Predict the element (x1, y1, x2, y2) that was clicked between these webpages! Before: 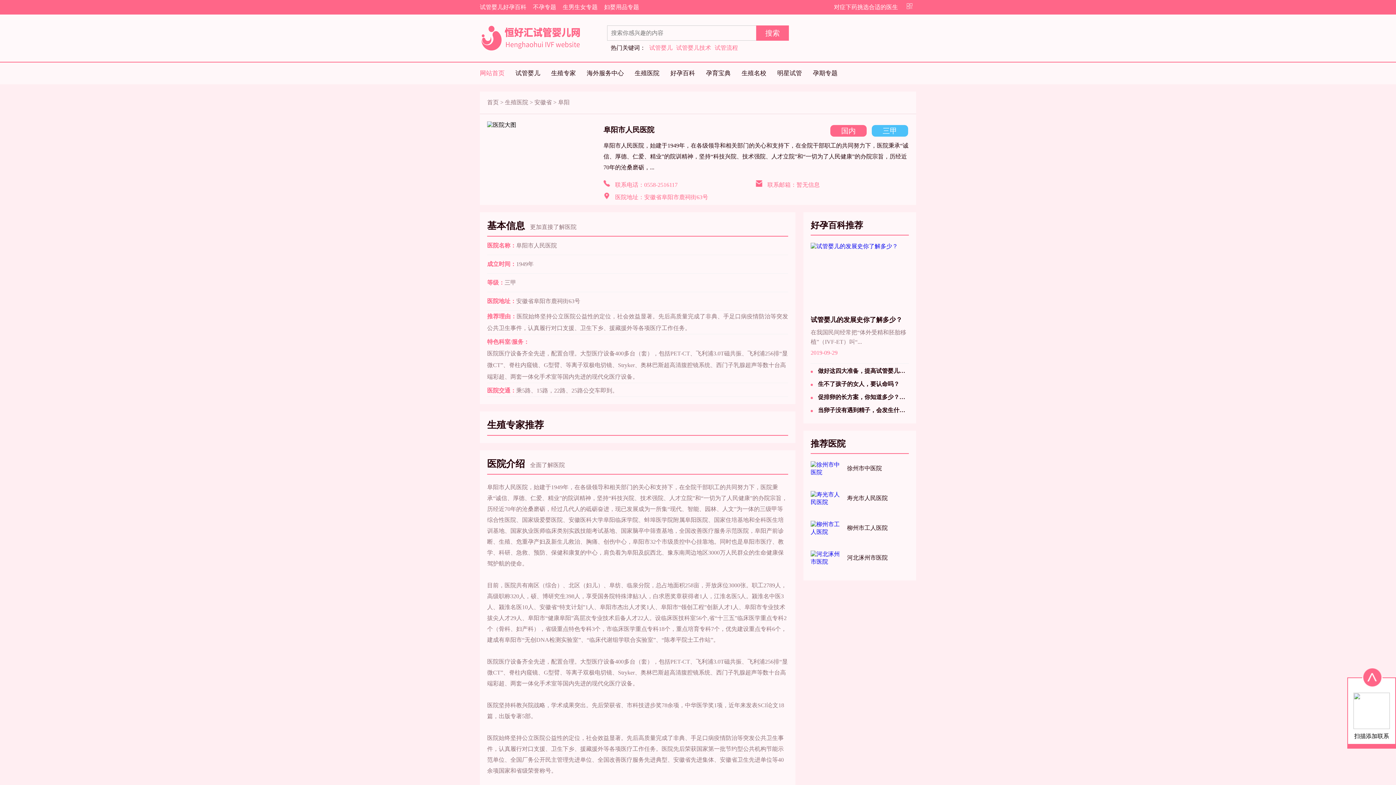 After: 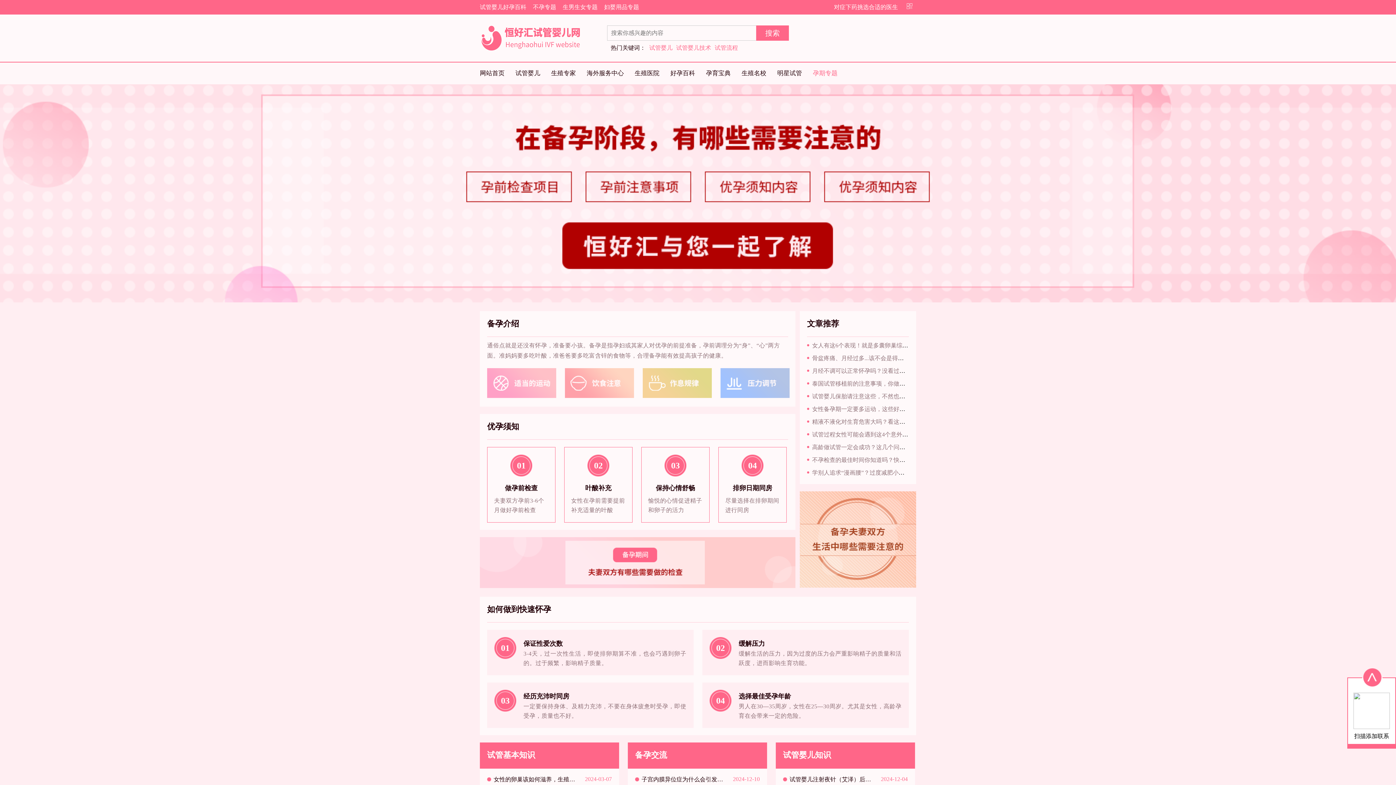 Action: bbox: (813, 69, 837, 76) label: 孕期专题